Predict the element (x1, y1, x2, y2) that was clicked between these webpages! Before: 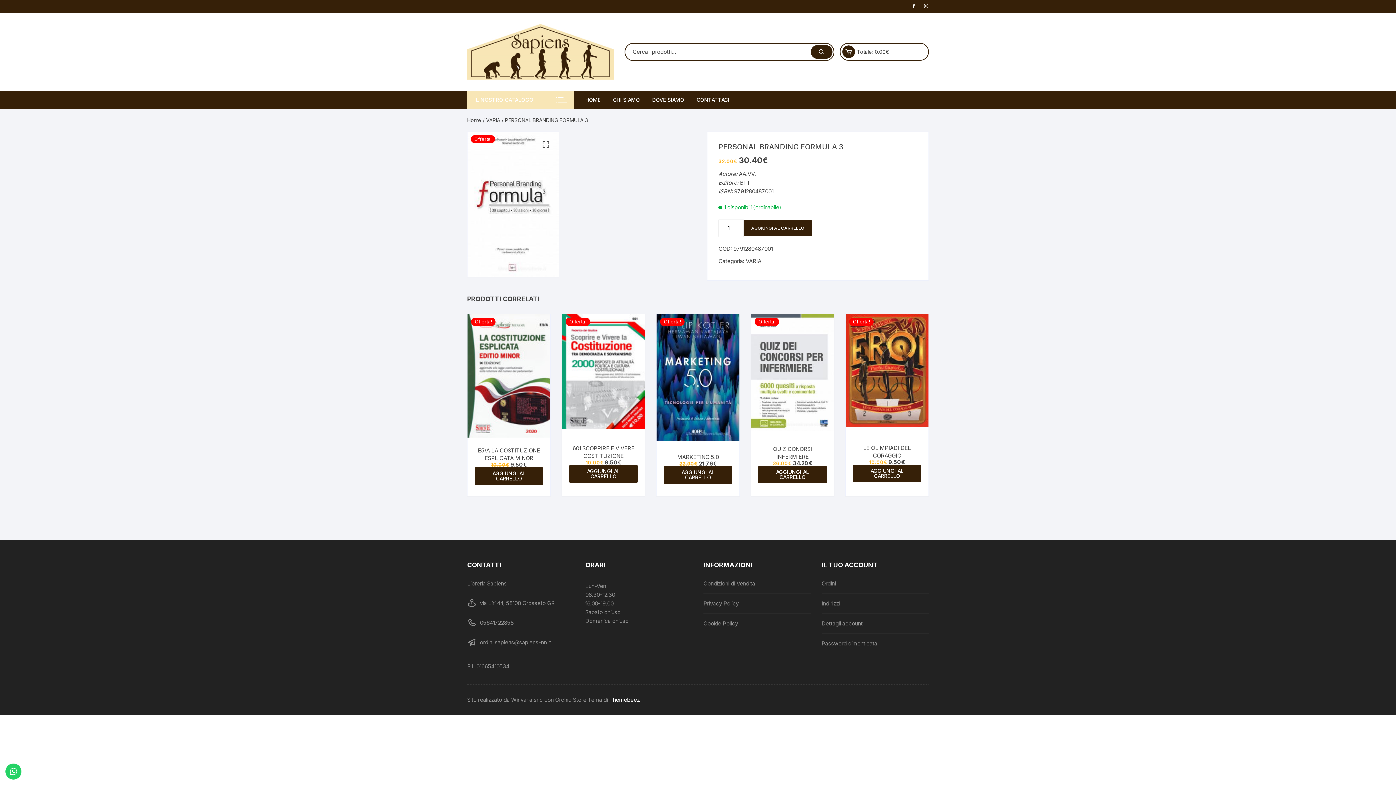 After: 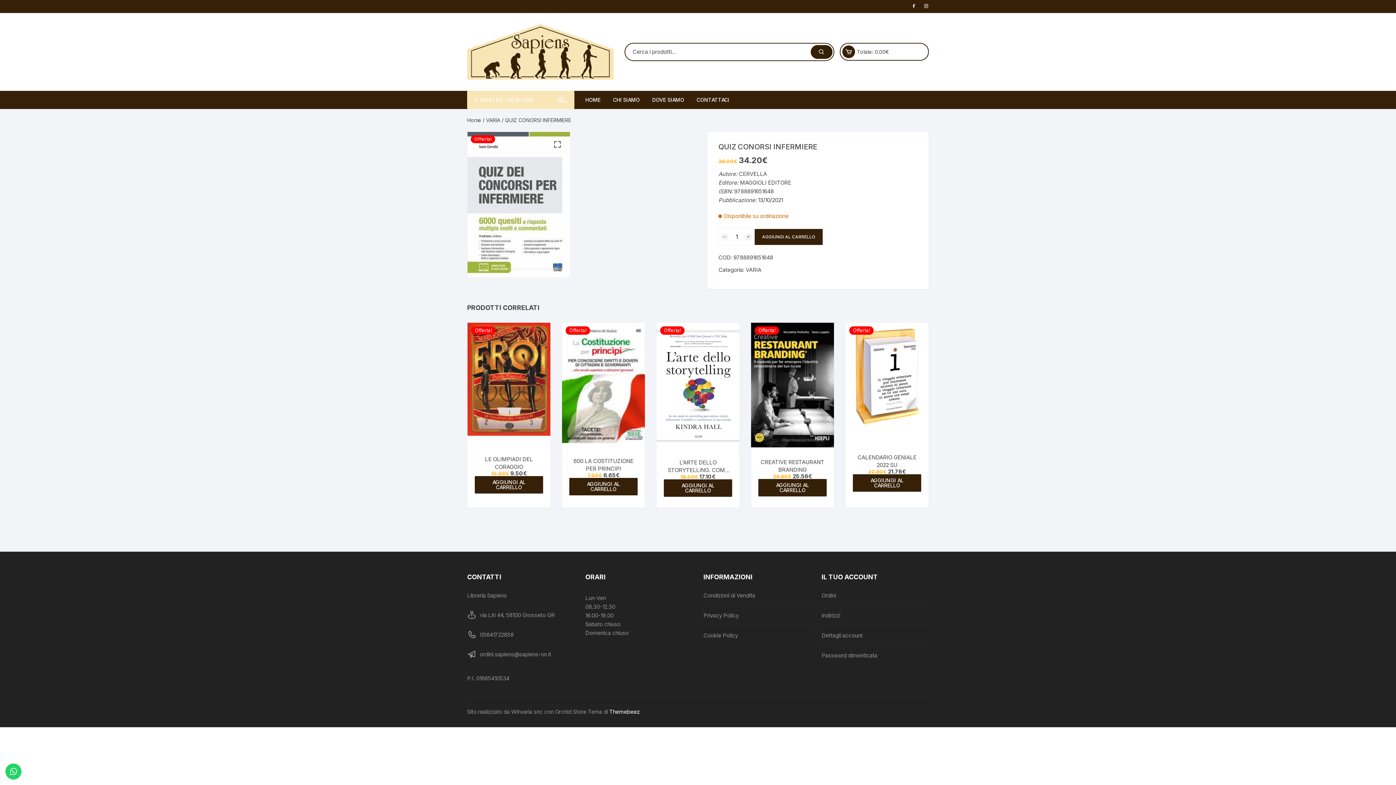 Action: bbox: (758, 445, 826, 460) label: QUIZ CONORSI INFERMIERE